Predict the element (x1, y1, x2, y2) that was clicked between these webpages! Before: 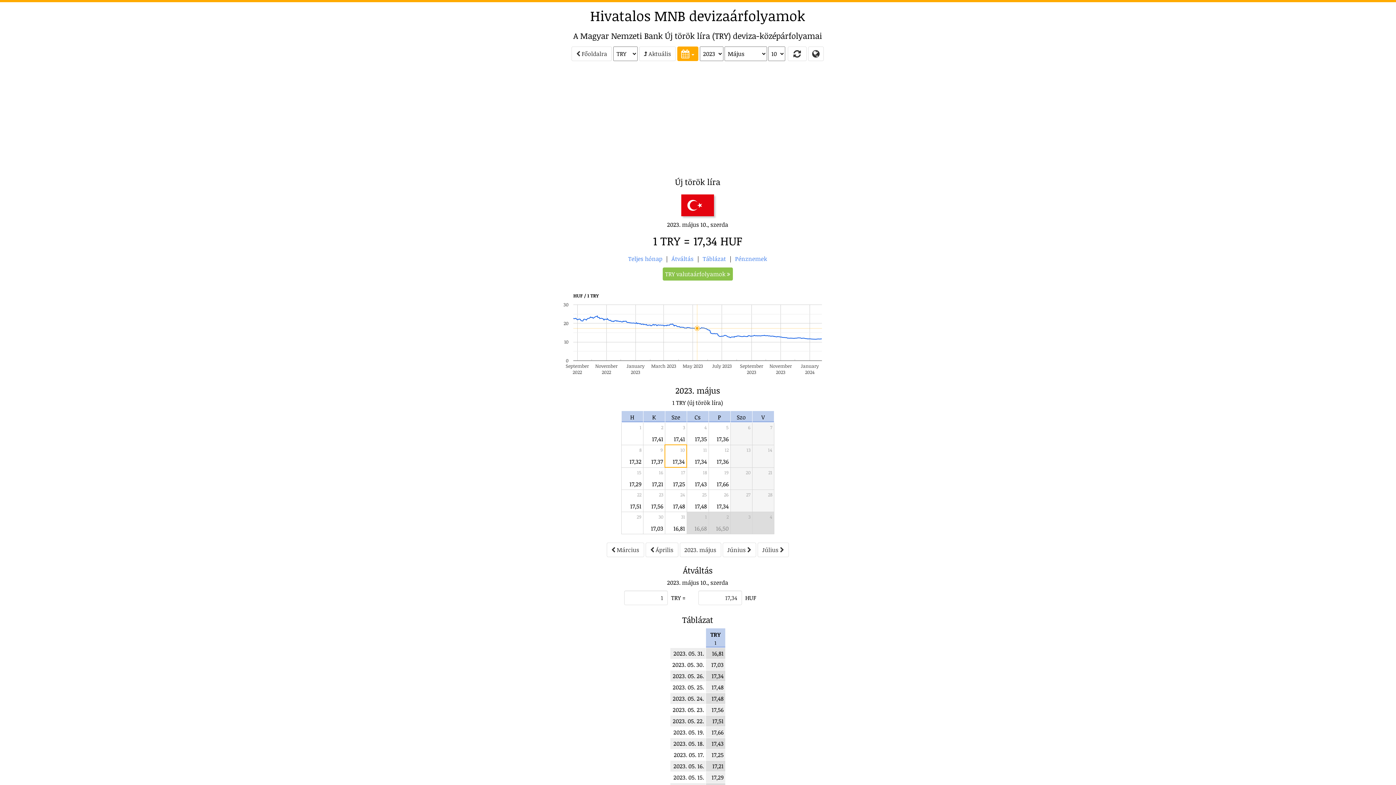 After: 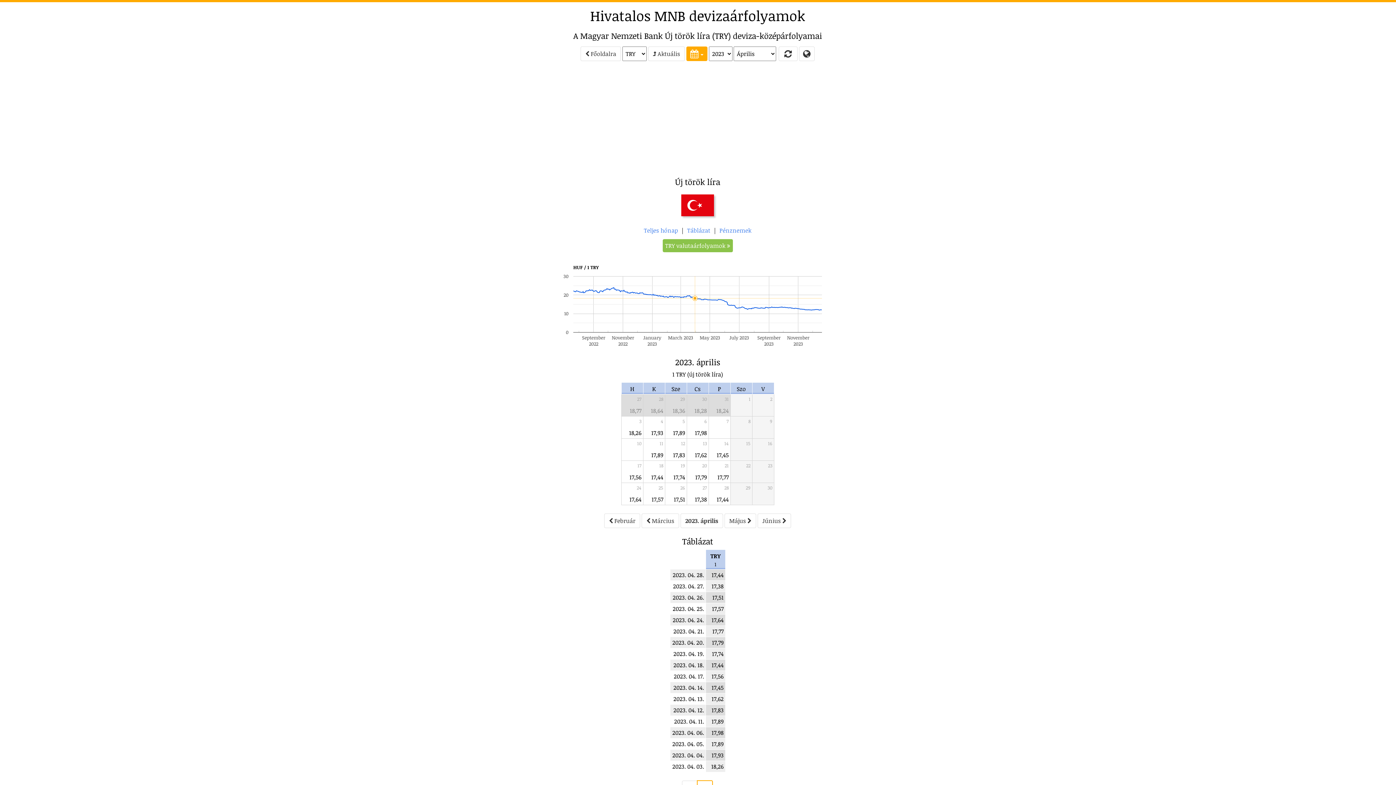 Action: label:  Április bbox: (645, 542, 678, 557)